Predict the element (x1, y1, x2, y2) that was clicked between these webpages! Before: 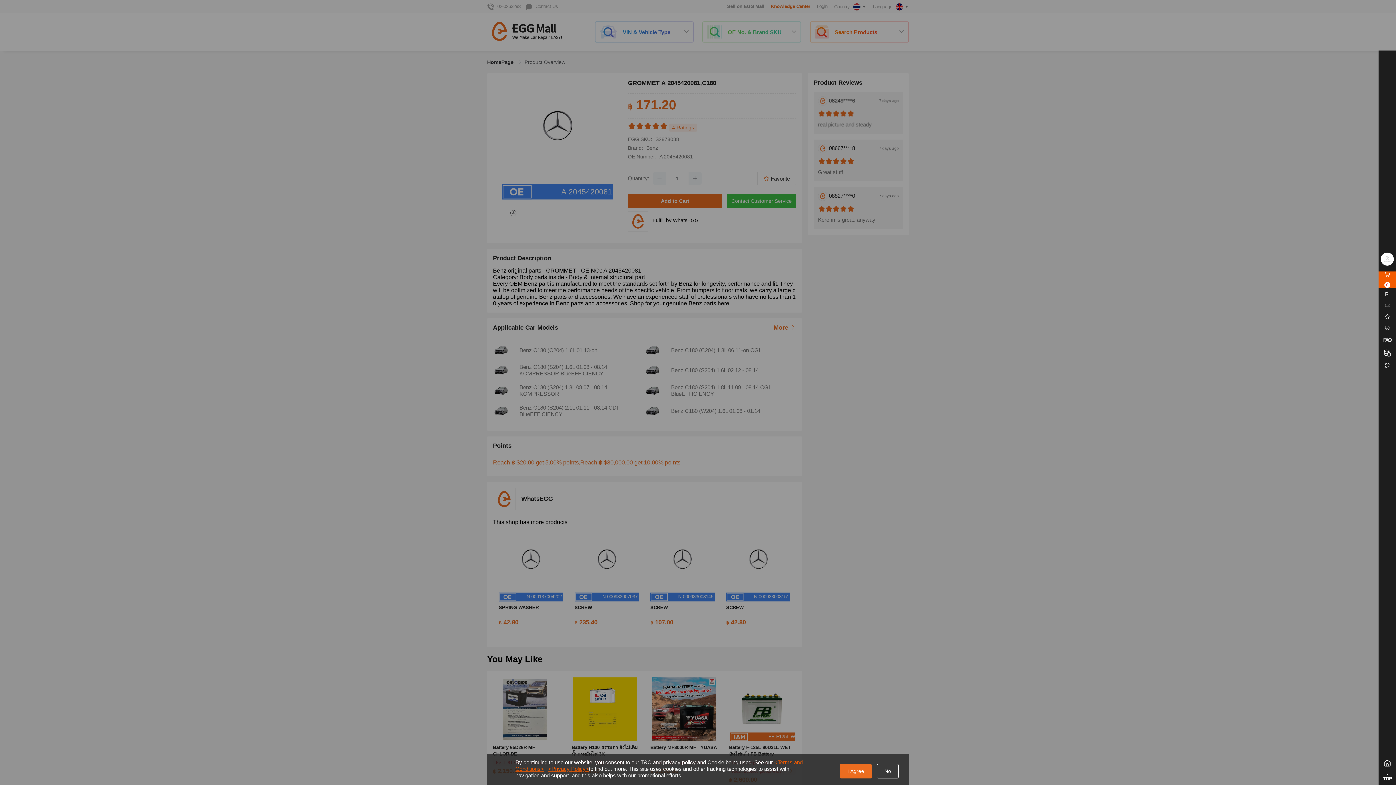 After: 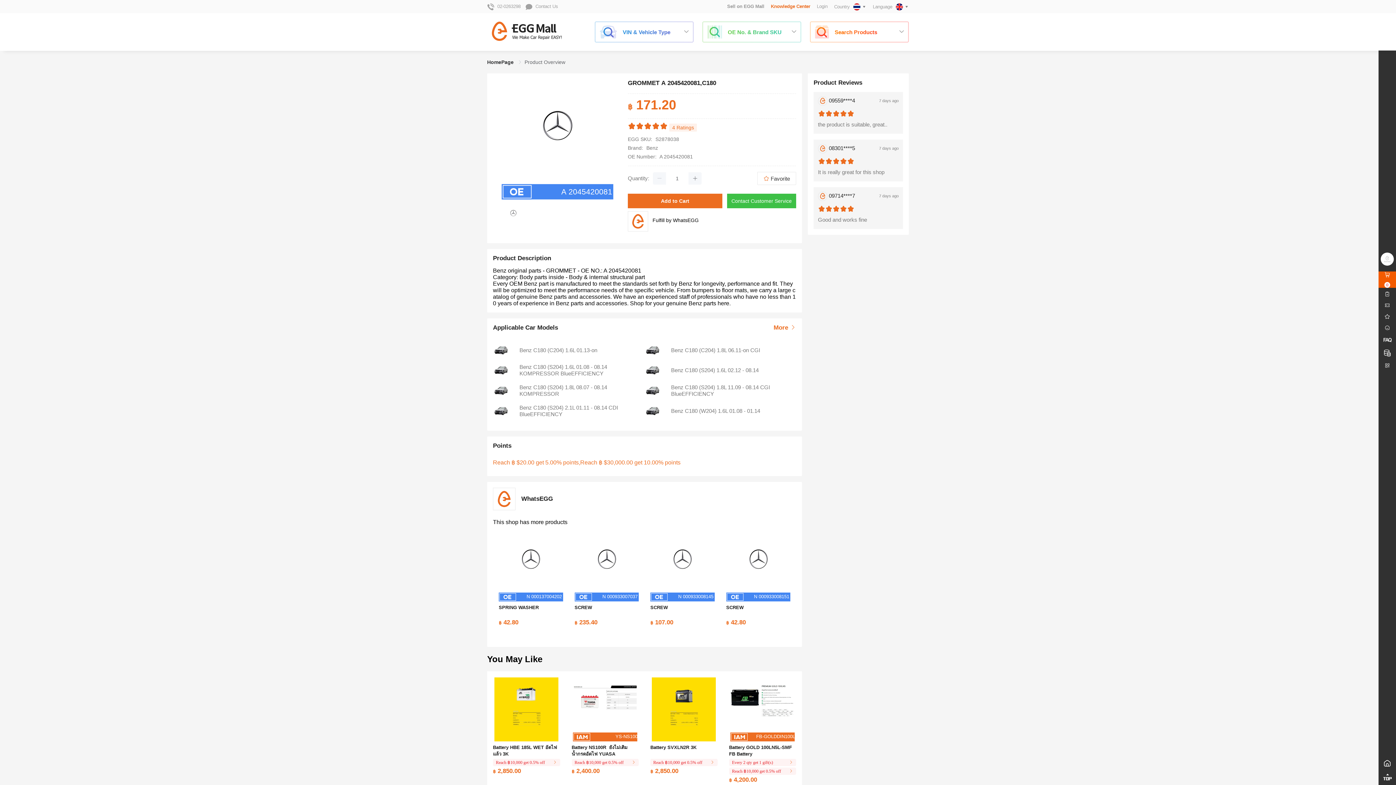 Action: bbox: (840, 764, 872, 778) label: I Agree